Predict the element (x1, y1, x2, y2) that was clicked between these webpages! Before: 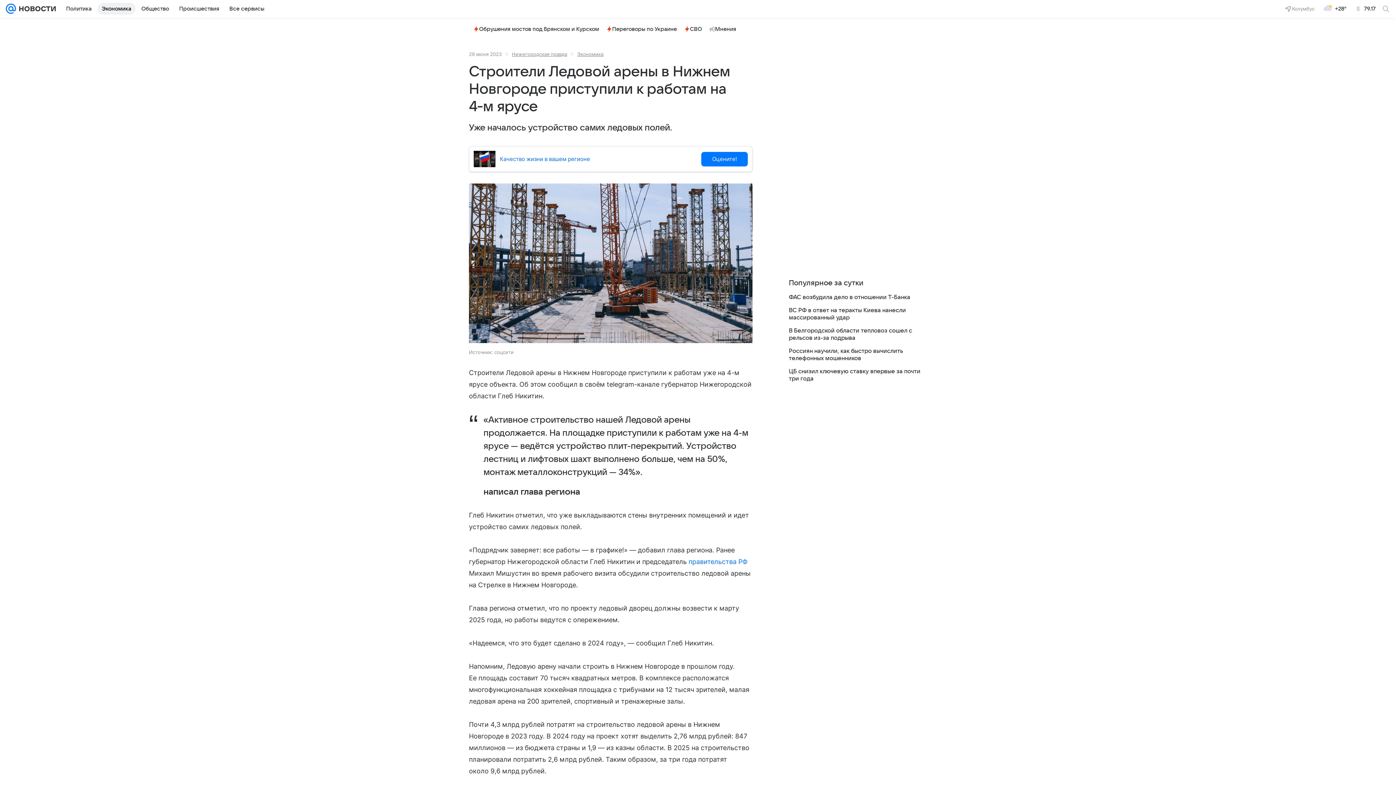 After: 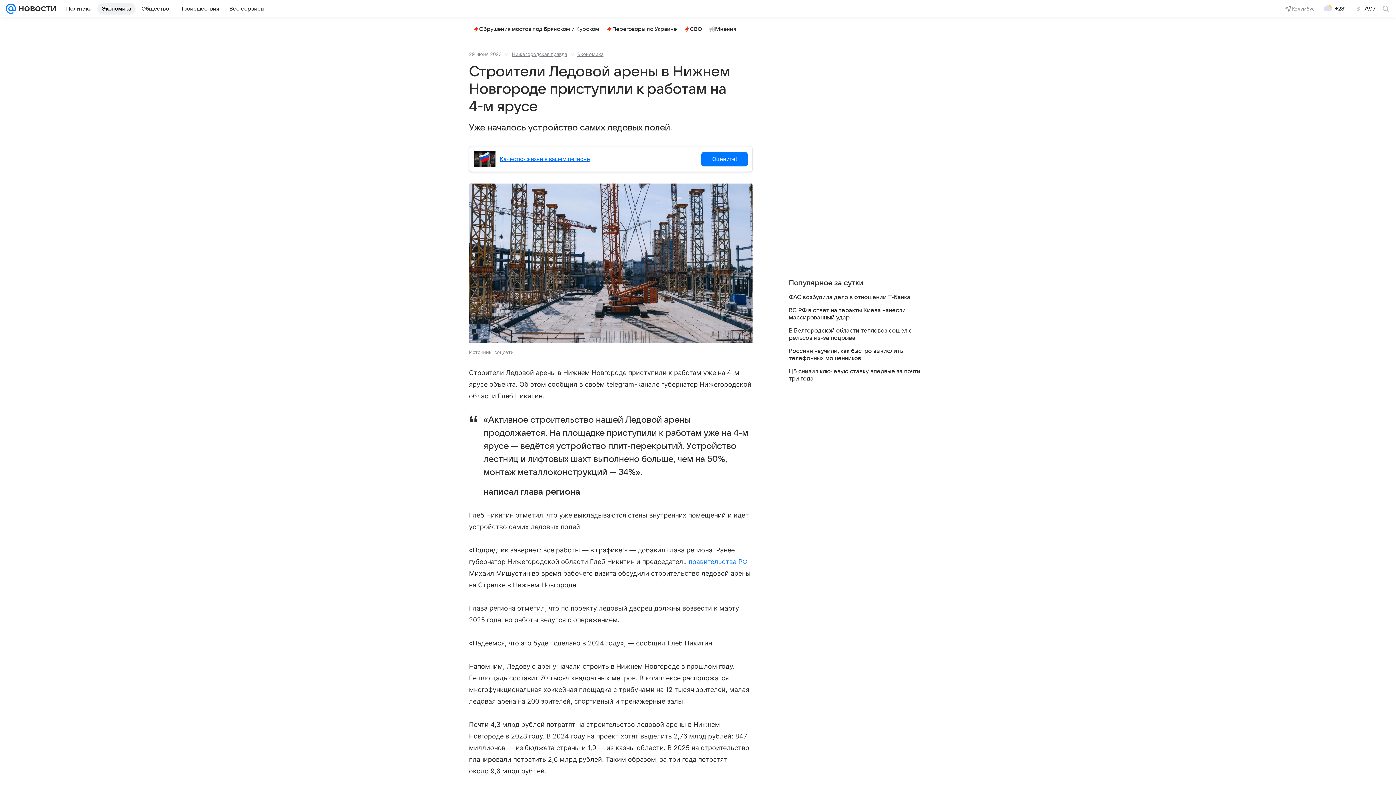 Action: label: Качество жизни в вашем регионе bbox: (500, 155, 590, 162)